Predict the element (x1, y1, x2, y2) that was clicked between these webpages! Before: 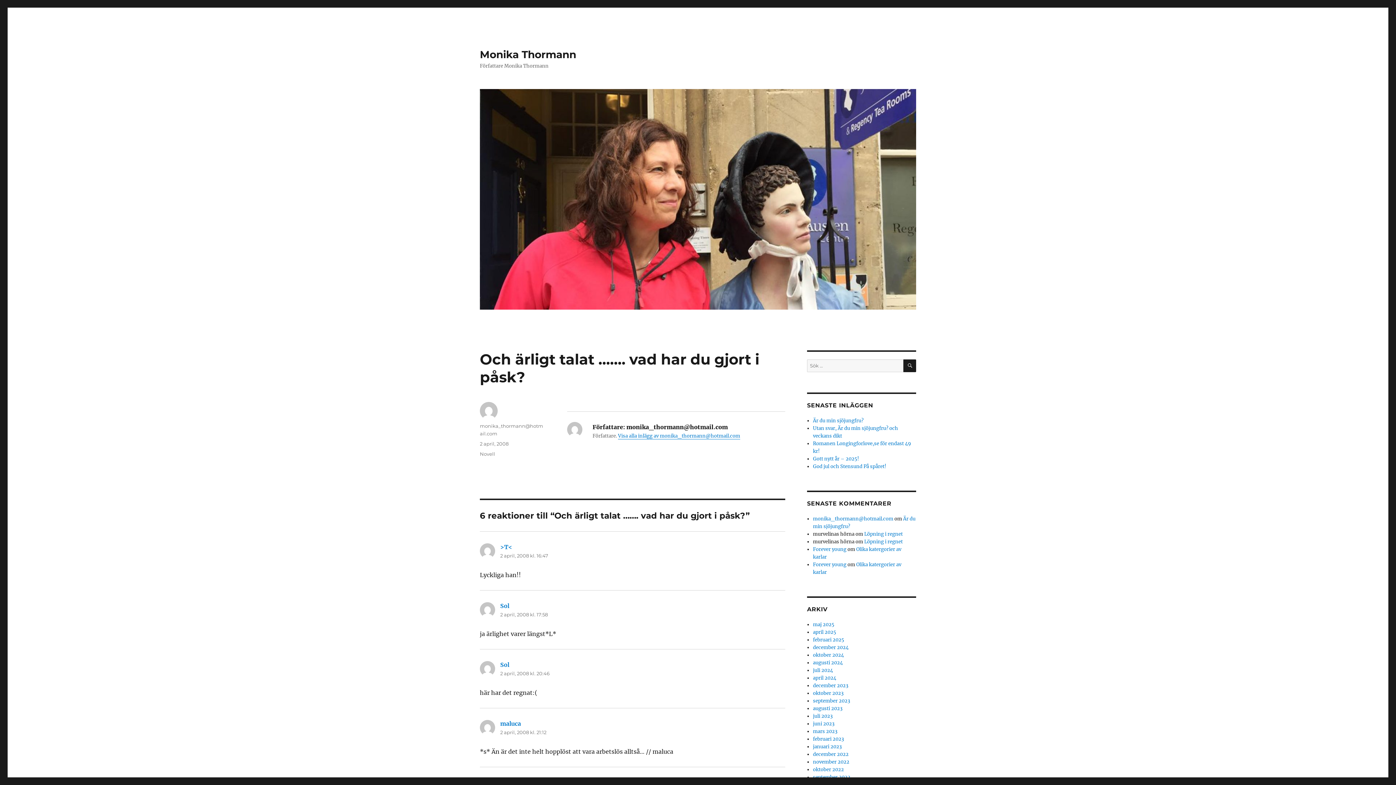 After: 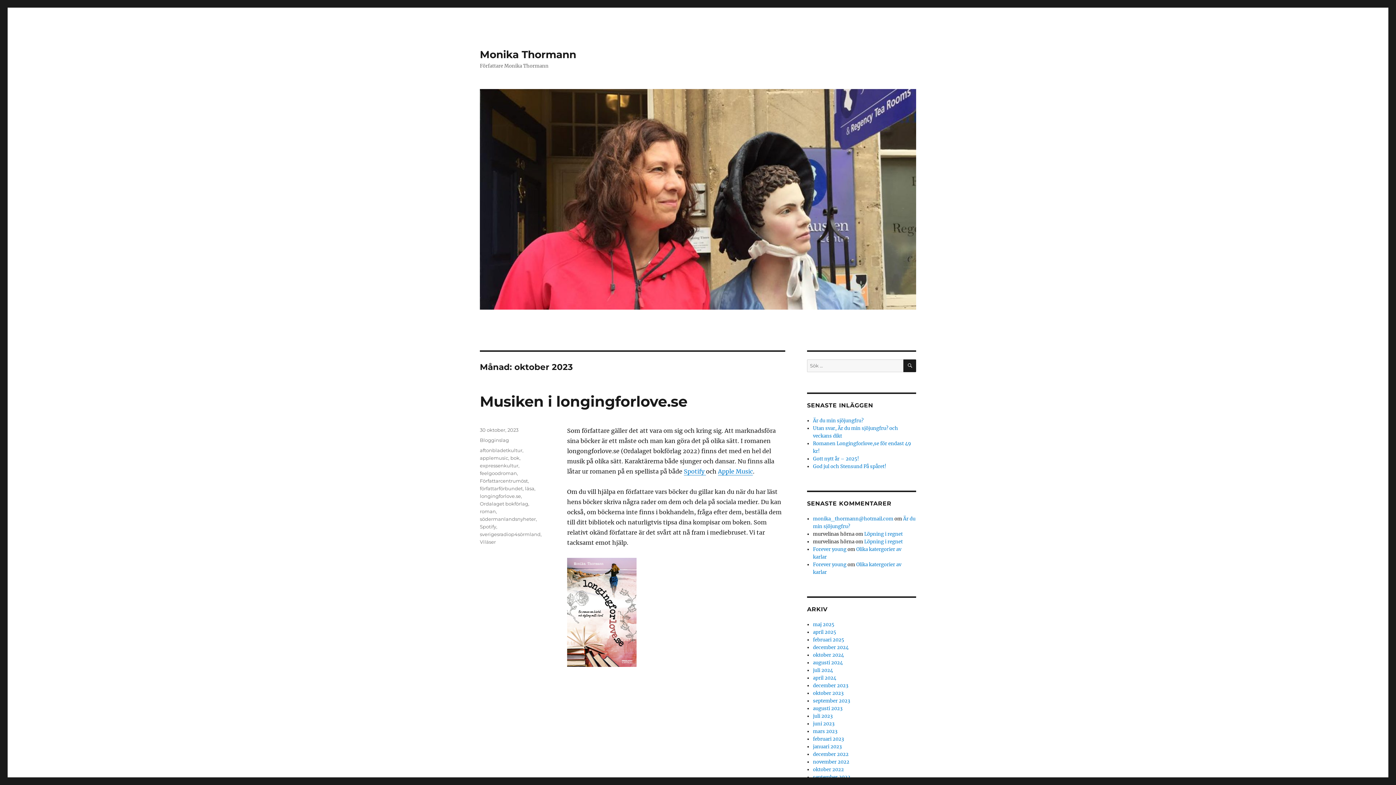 Action: bbox: (813, 690, 843, 696) label: oktober 2023